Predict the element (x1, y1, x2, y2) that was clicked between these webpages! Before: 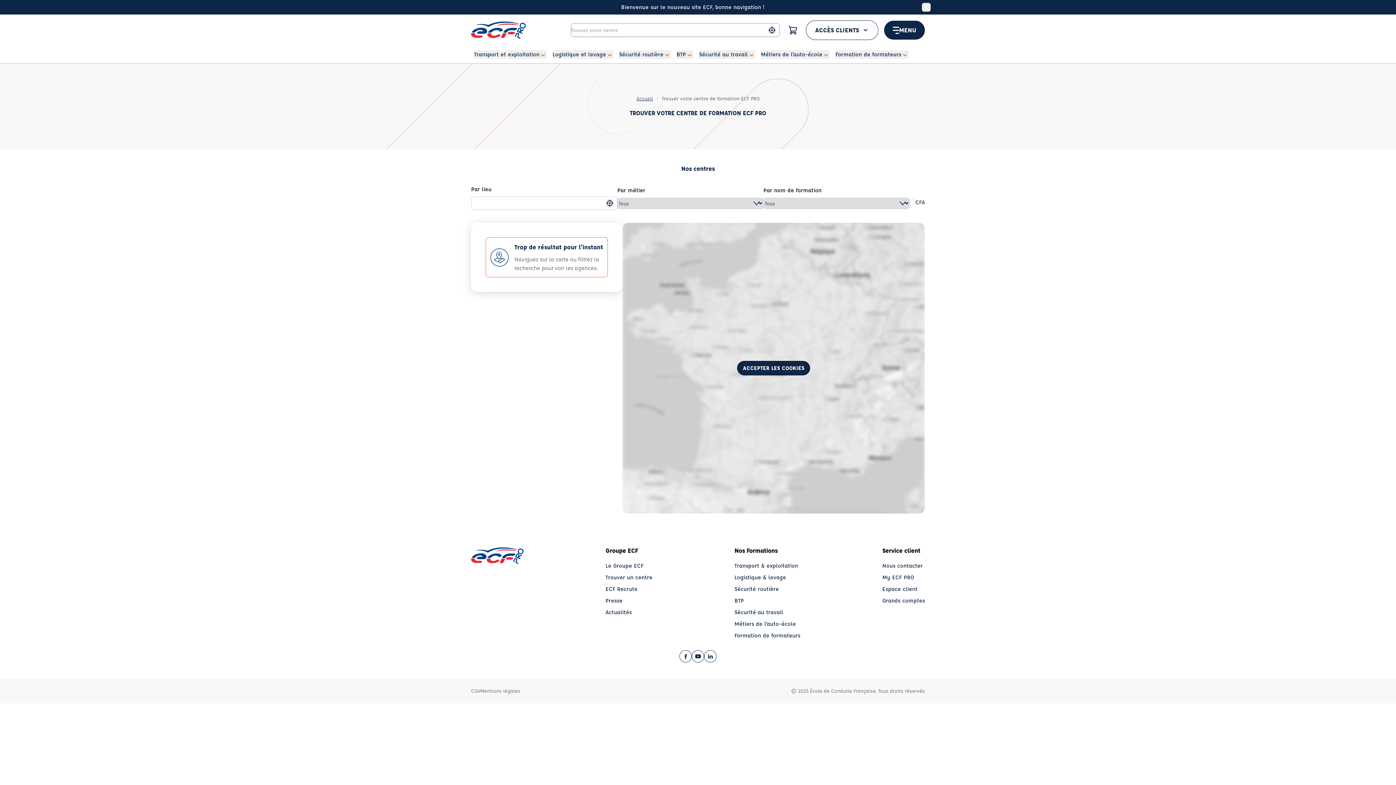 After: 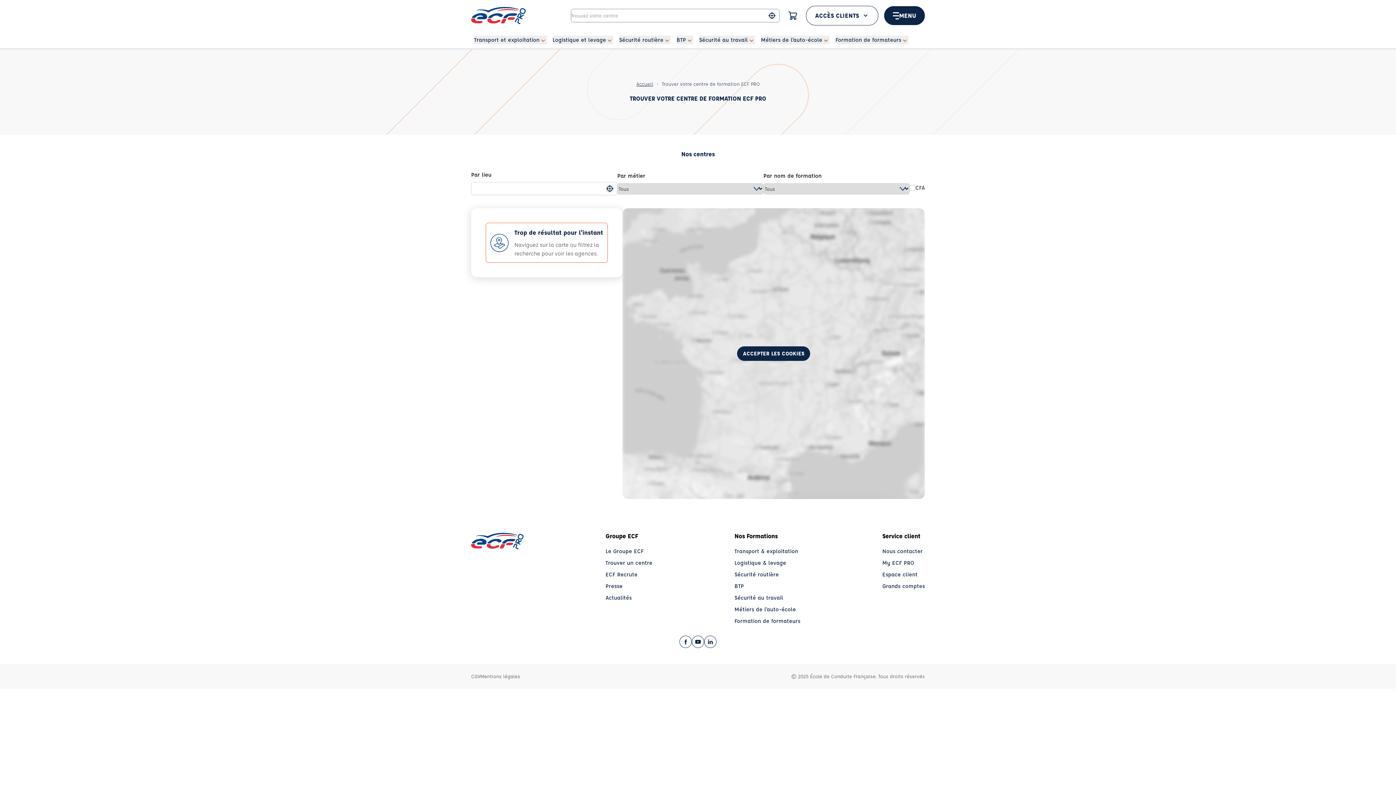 Action: label: Fermer le bandeau bbox: (922, 2, 930, 11)